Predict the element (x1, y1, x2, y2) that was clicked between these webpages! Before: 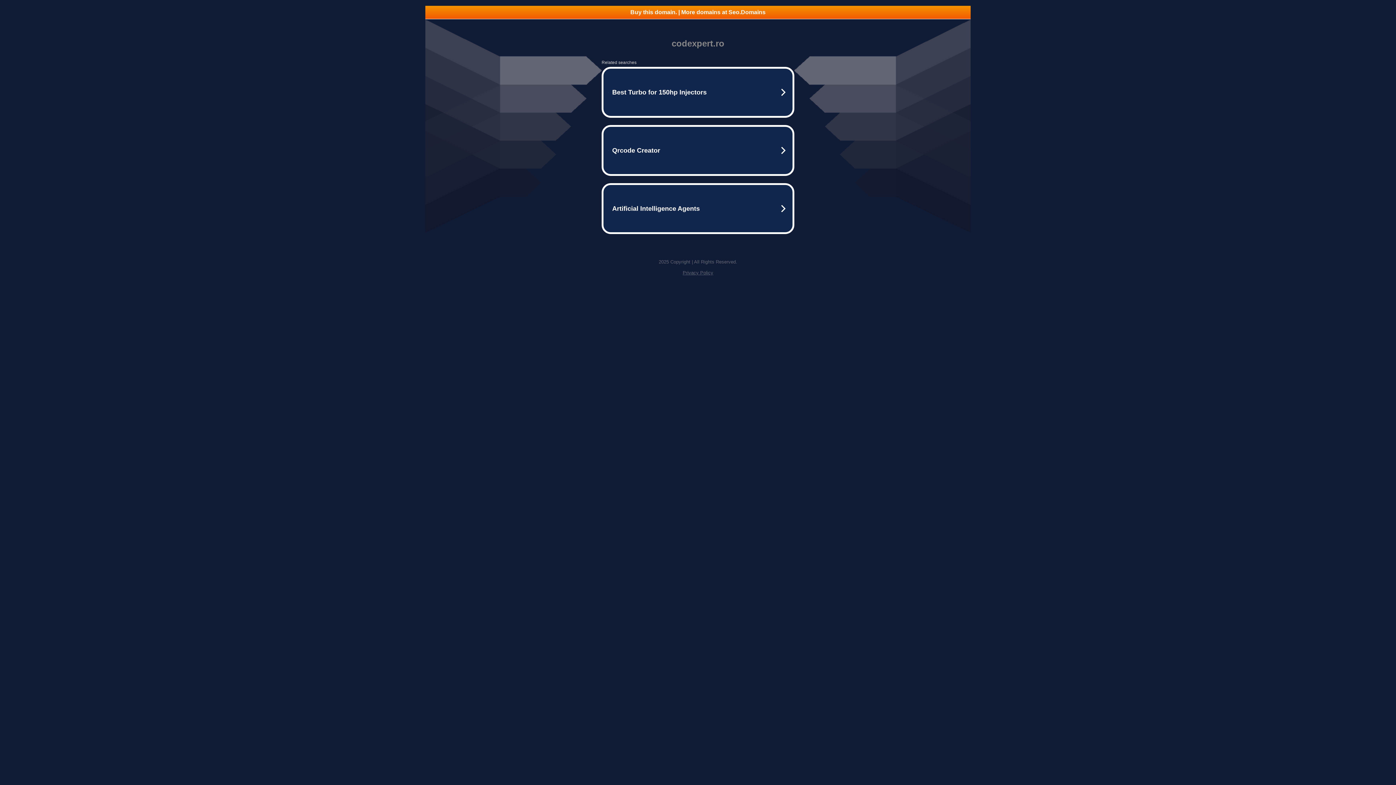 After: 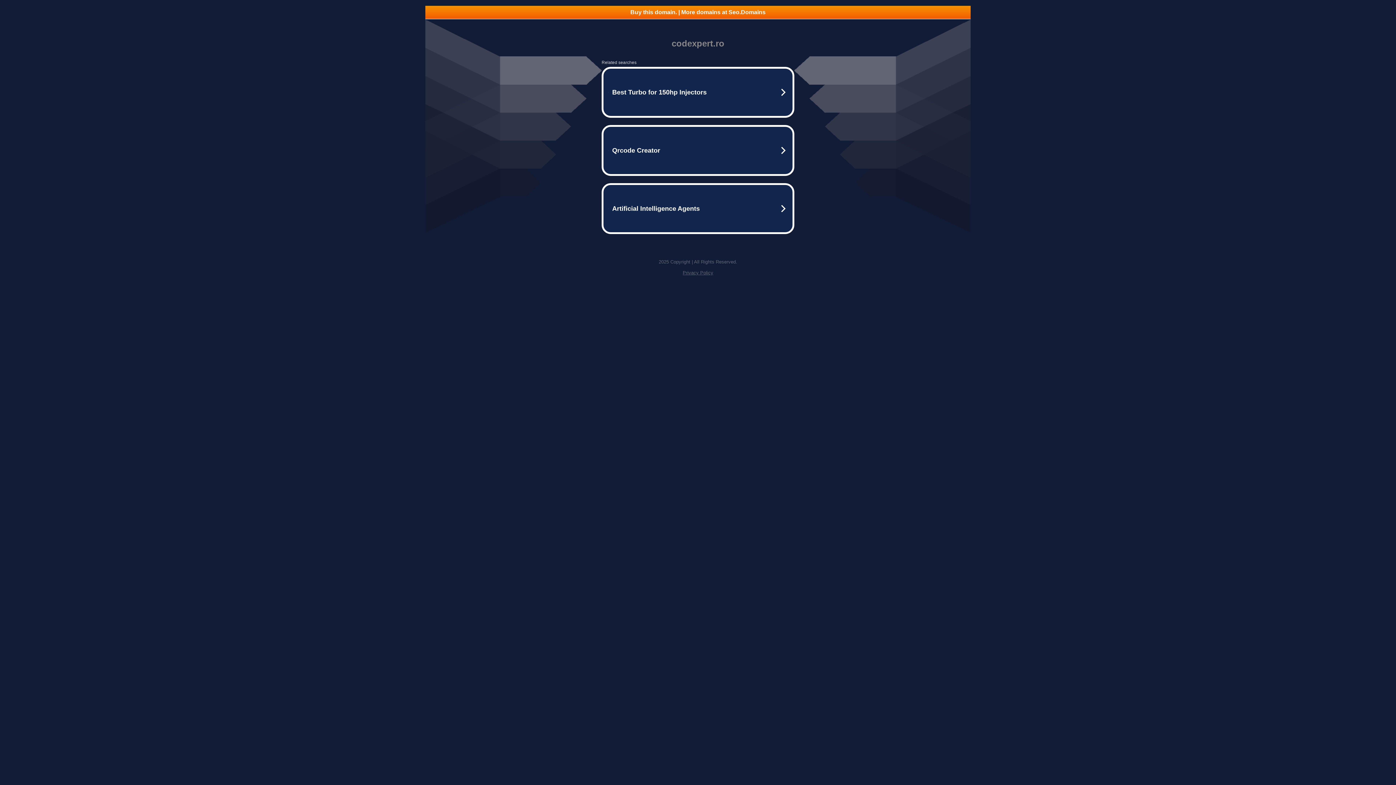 Action: label: Privacy Policy bbox: (682, 270, 713, 275)